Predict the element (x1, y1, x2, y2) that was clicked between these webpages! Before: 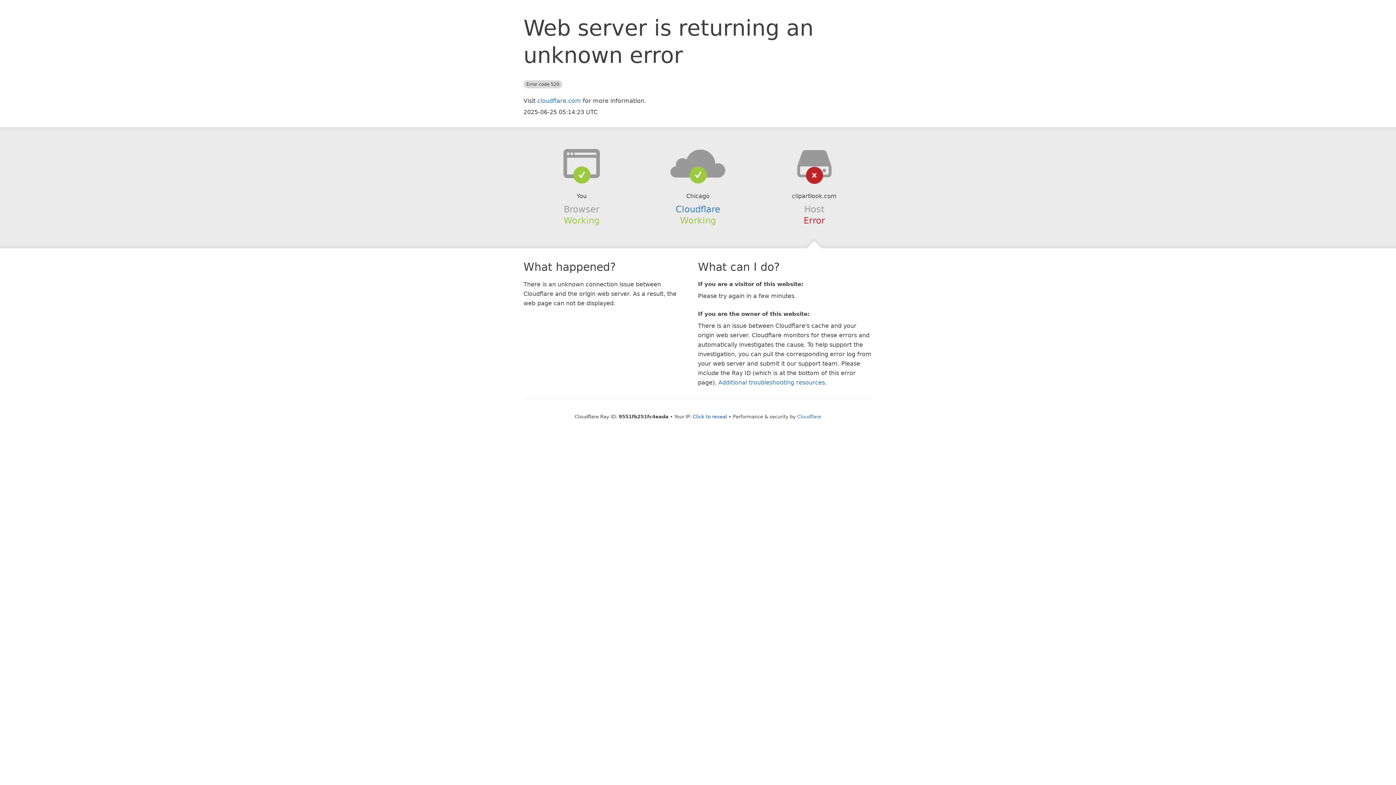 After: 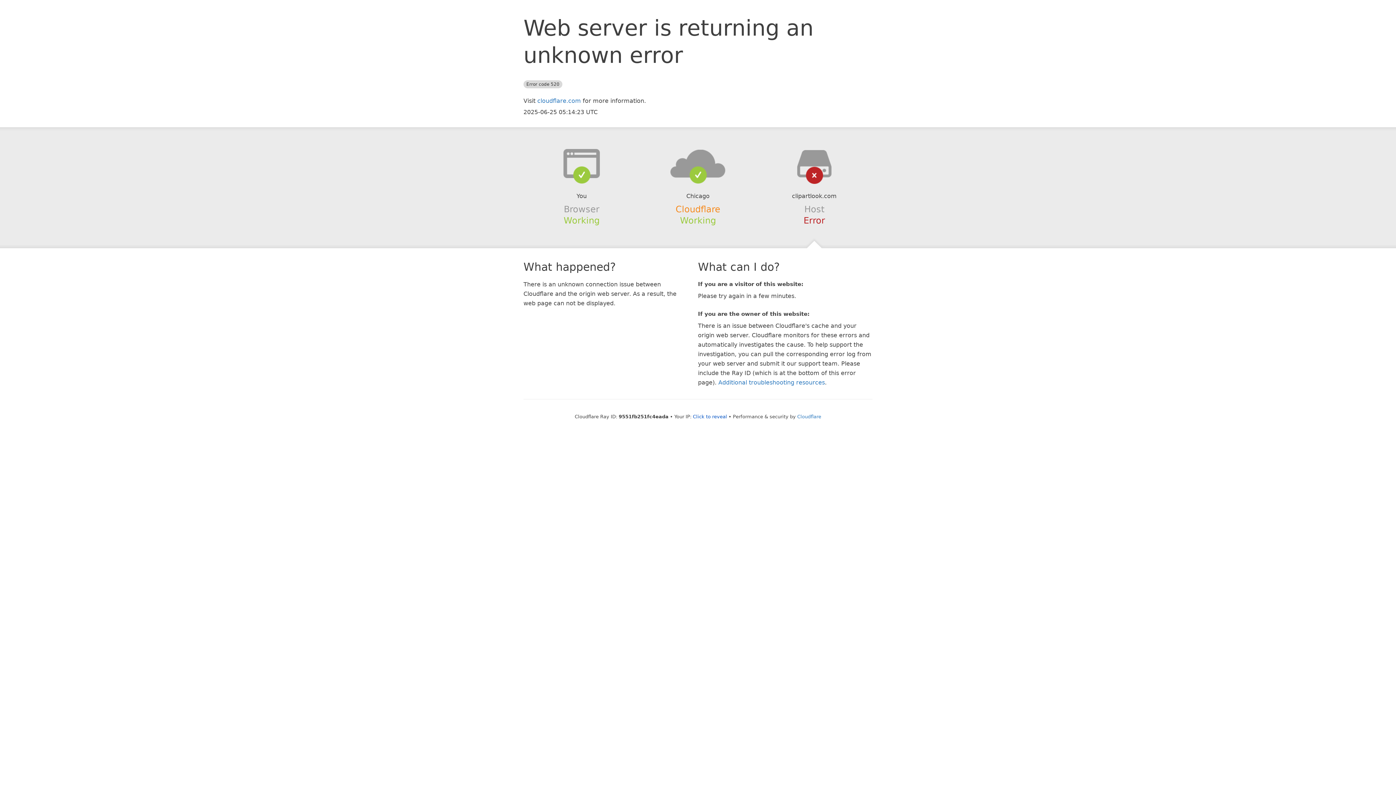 Action: label: Cloudflare bbox: (675, 204, 720, 214)